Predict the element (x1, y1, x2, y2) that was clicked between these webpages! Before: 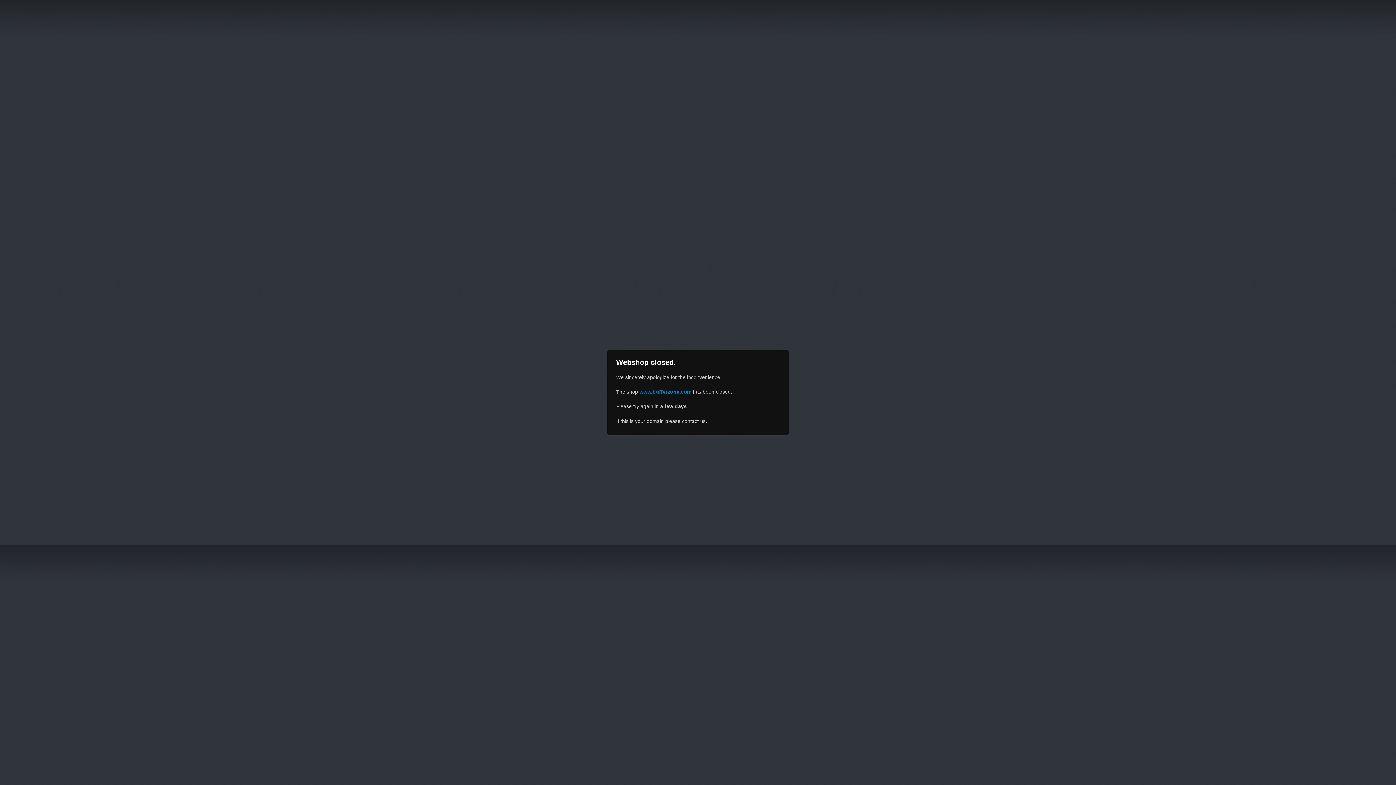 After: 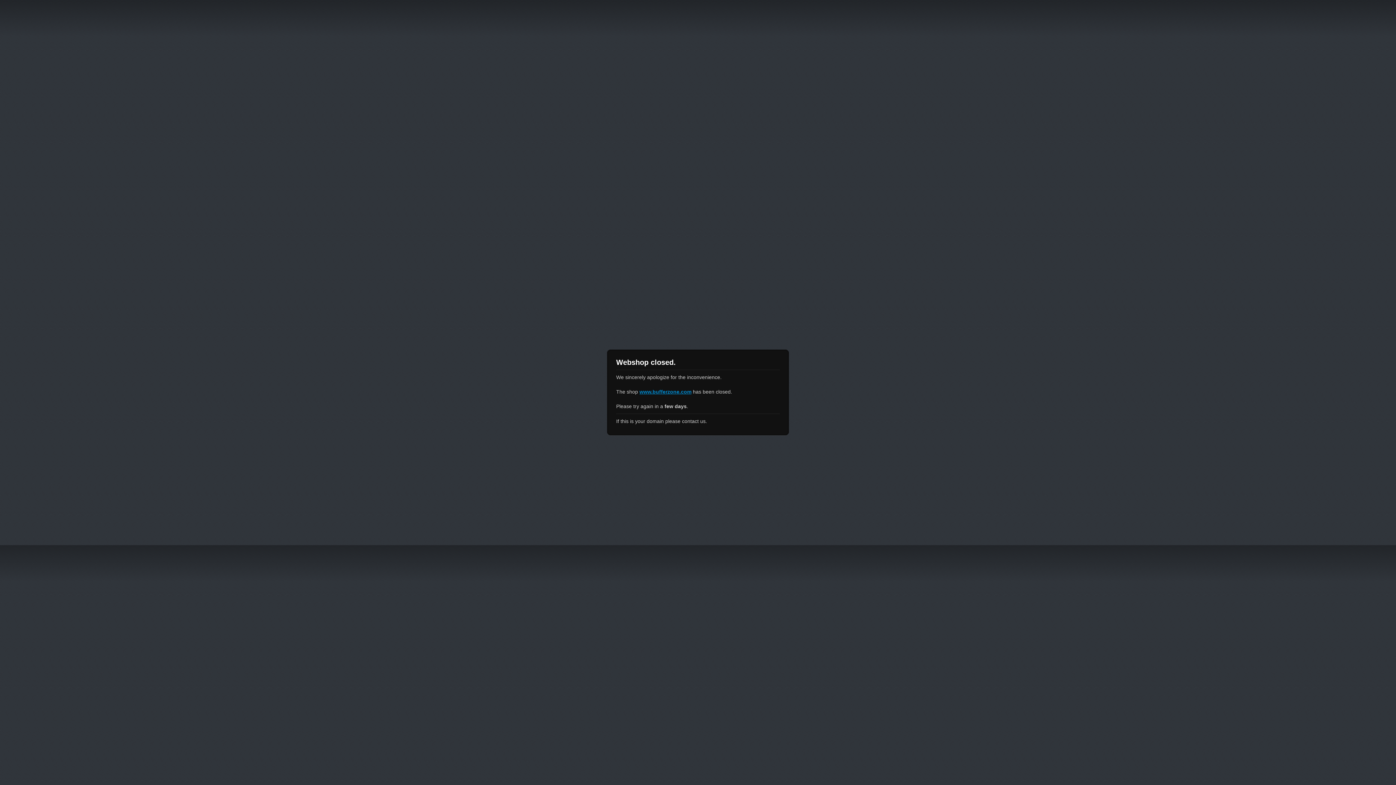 Action: bbox: (639, 389, 691, 394) label: www.bufferzone.com